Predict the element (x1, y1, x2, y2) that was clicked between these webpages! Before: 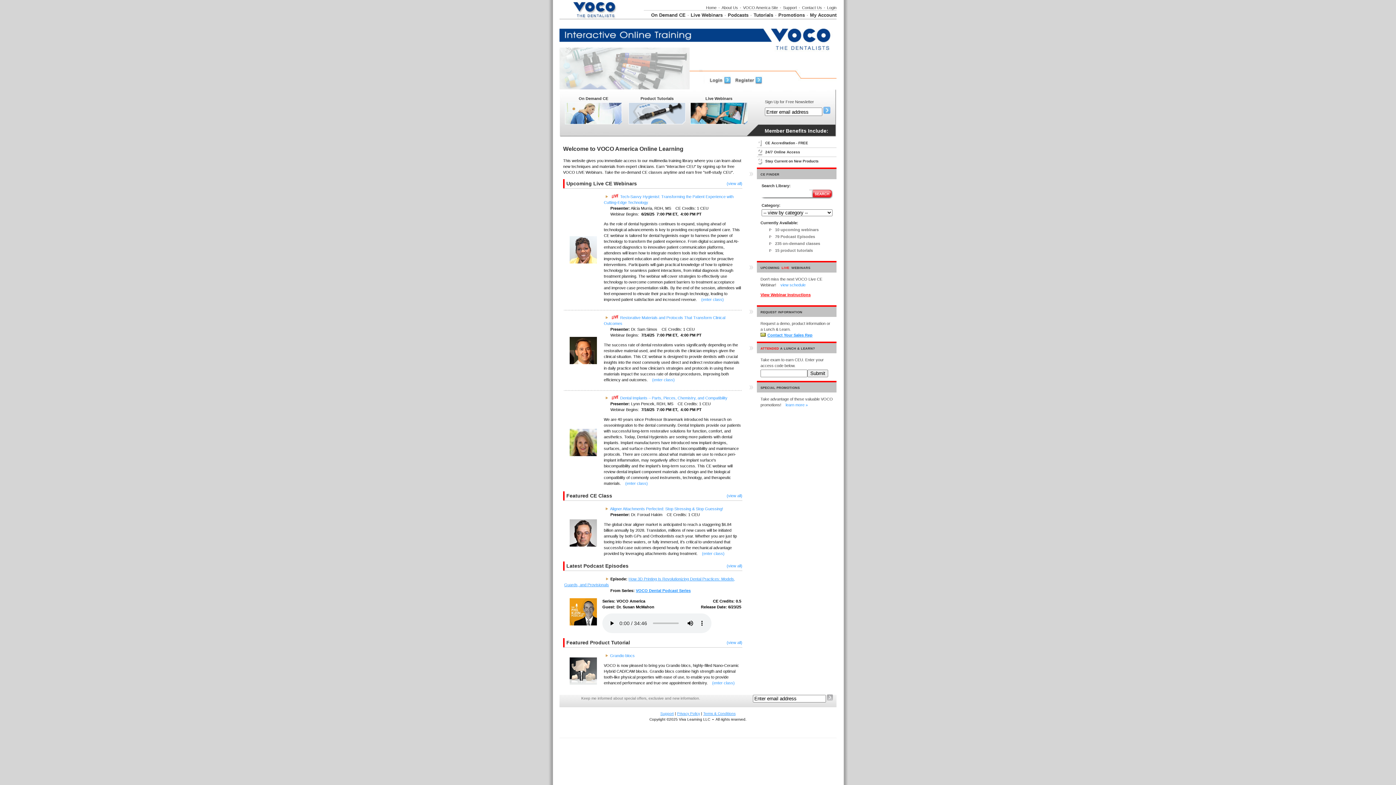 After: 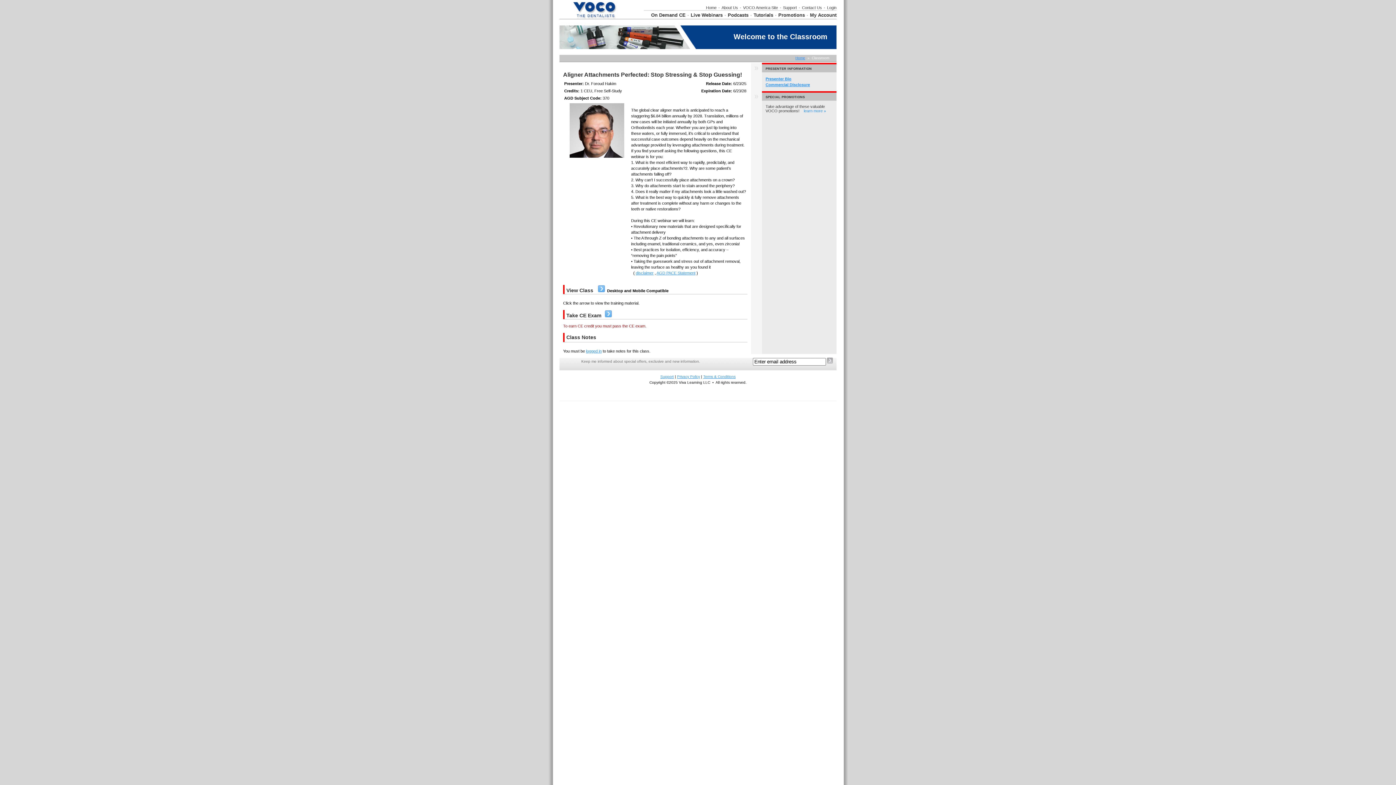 Action: label: (enter class) bbox: (702, 551, 724, 556)